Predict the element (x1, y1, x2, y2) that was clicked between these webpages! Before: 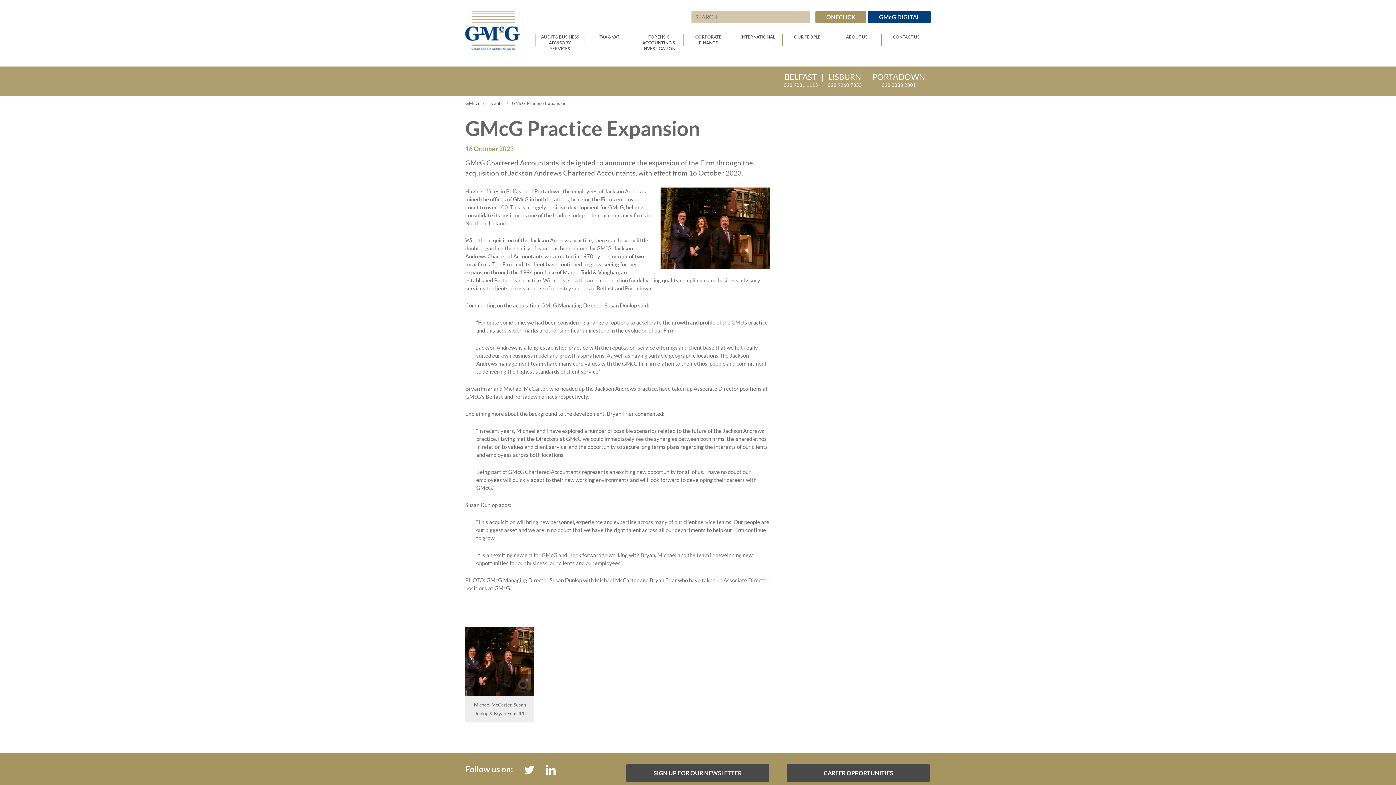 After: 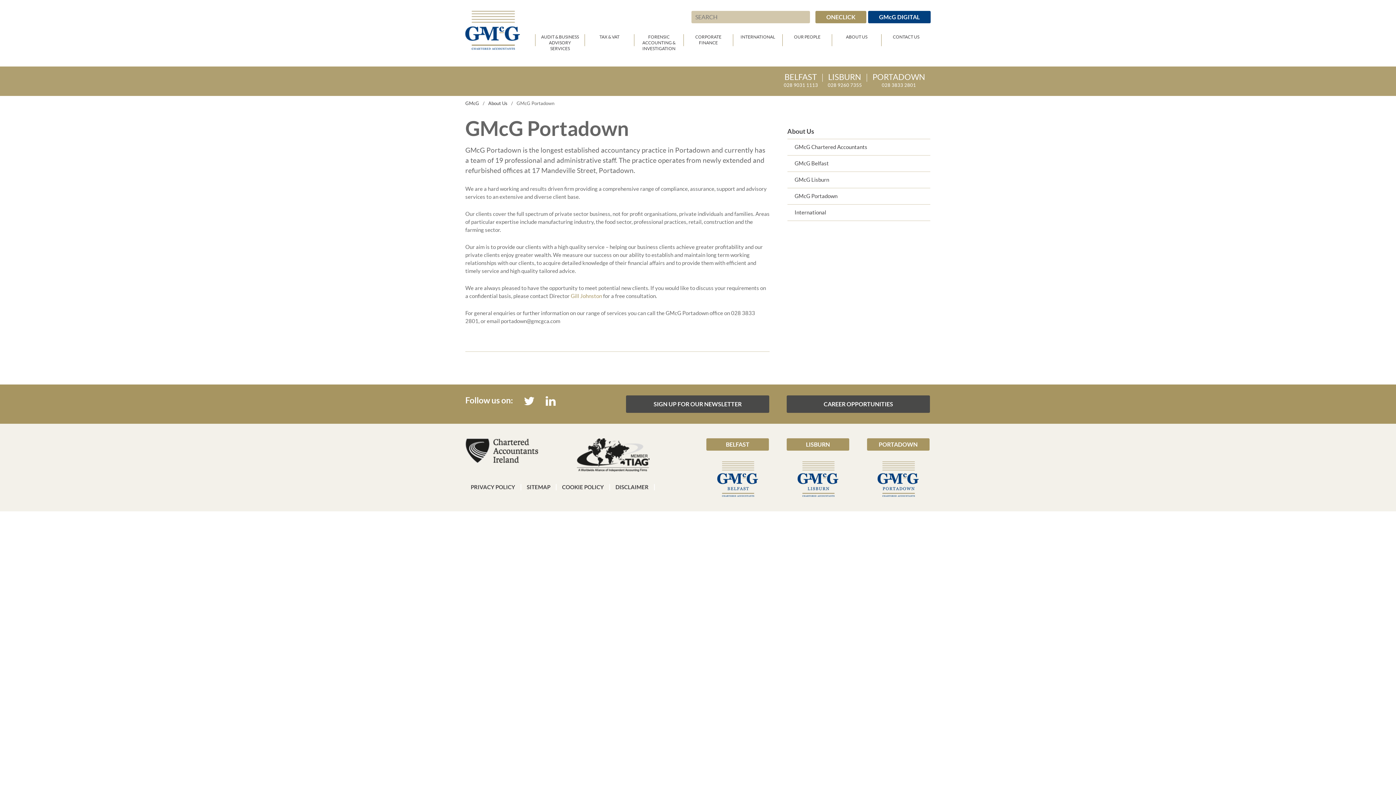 Action: bbox: (867, 73, 930, 88) label: PORTADOWN
028 3833 2801